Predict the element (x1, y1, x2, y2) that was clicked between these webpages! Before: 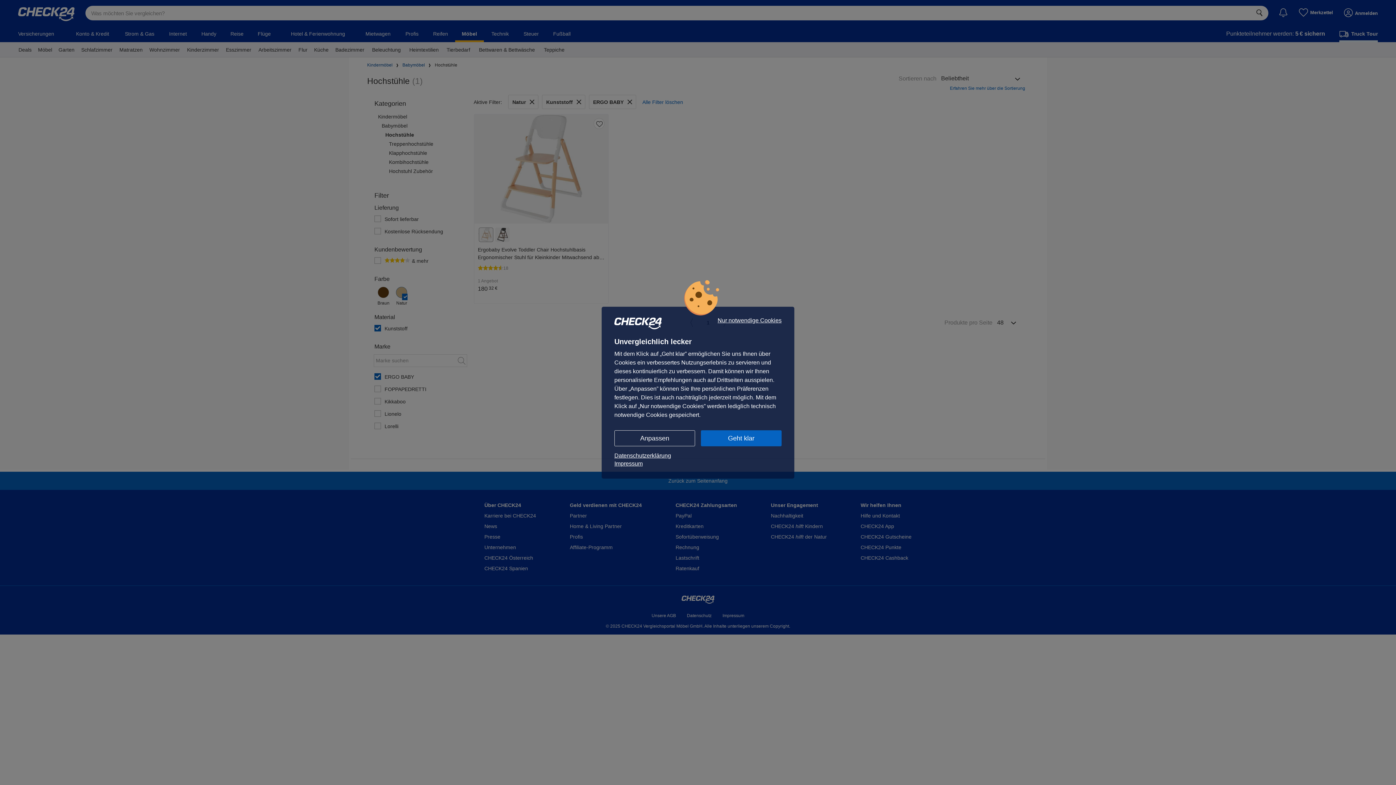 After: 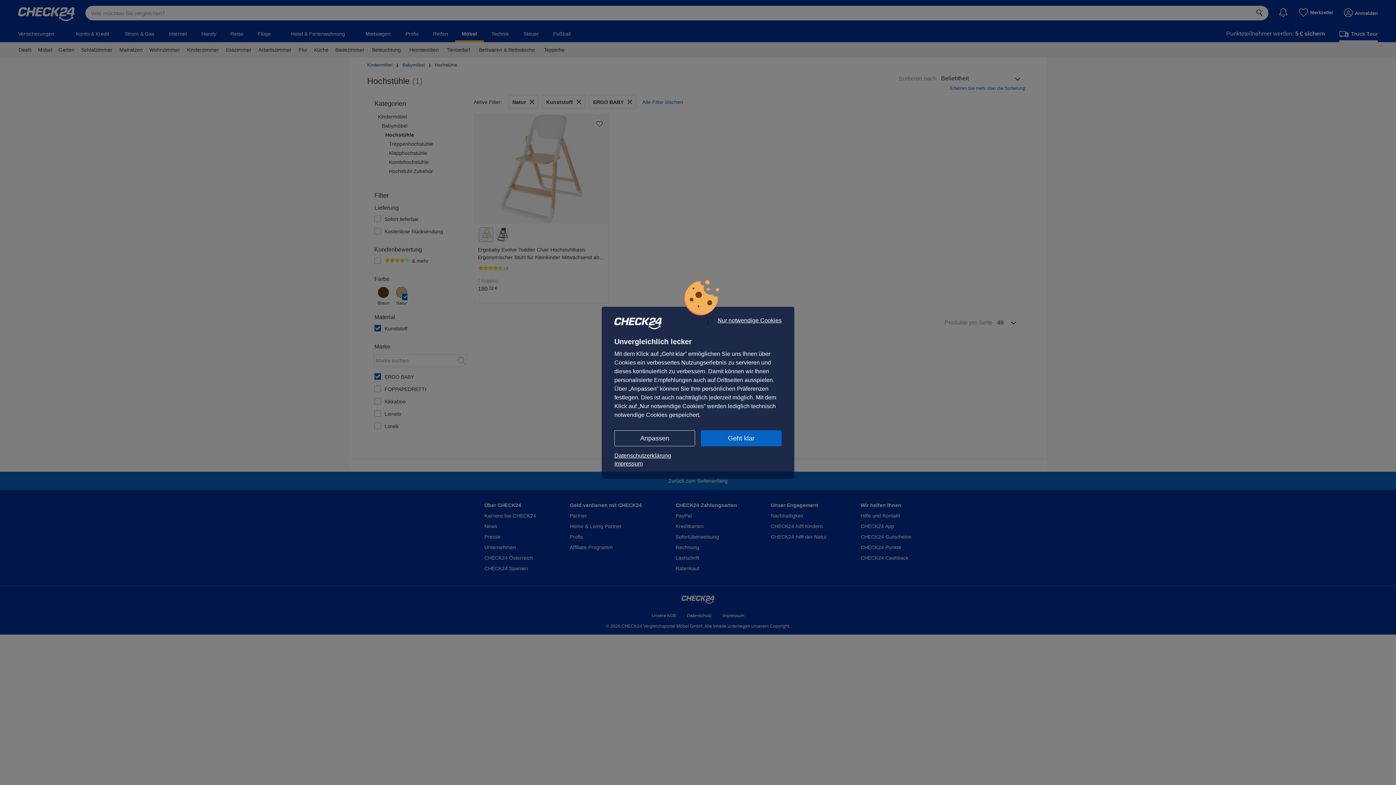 Action: label: Datenschutzerklärung bbox: (614, 451, 781, 459)